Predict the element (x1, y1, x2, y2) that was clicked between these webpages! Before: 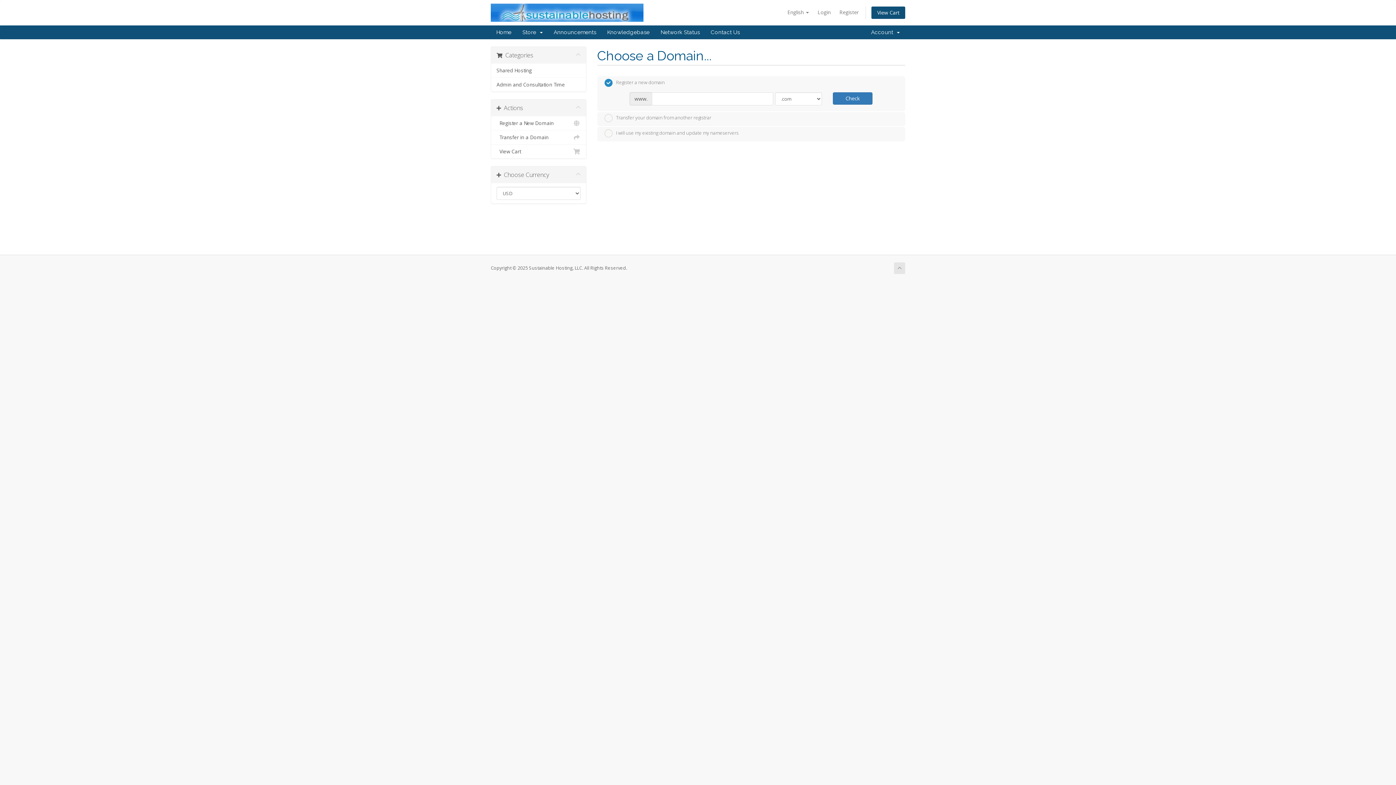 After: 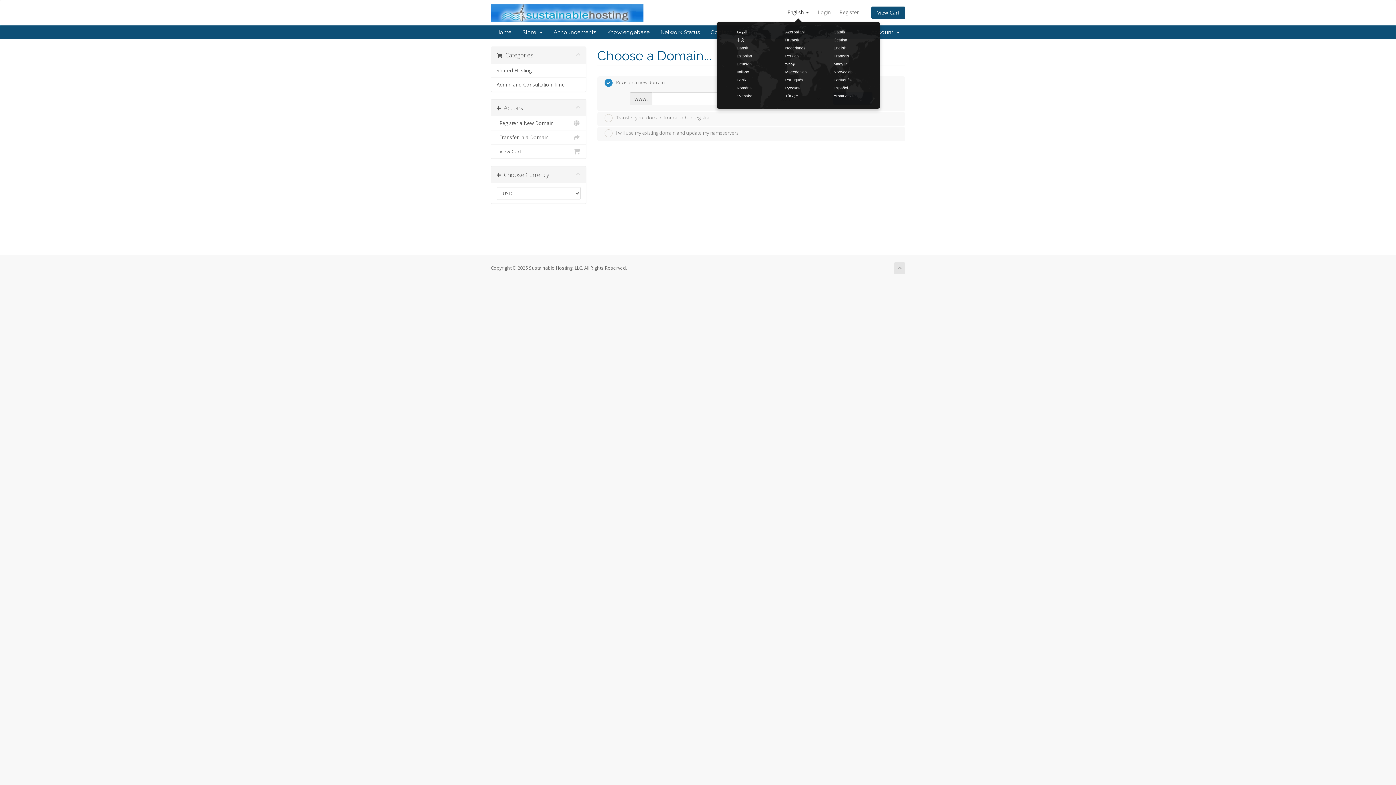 Action: label: English  bbox: (784, 6, 812, 18)